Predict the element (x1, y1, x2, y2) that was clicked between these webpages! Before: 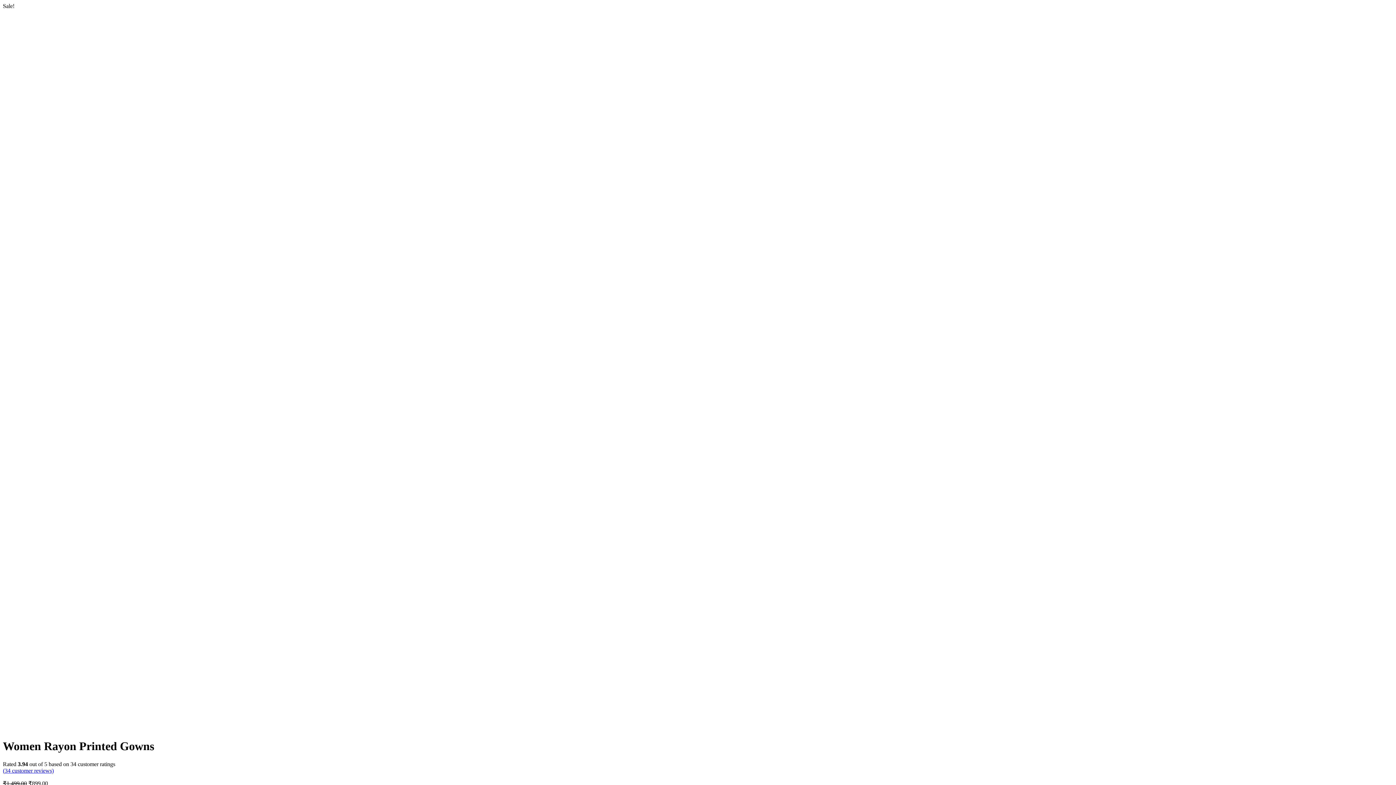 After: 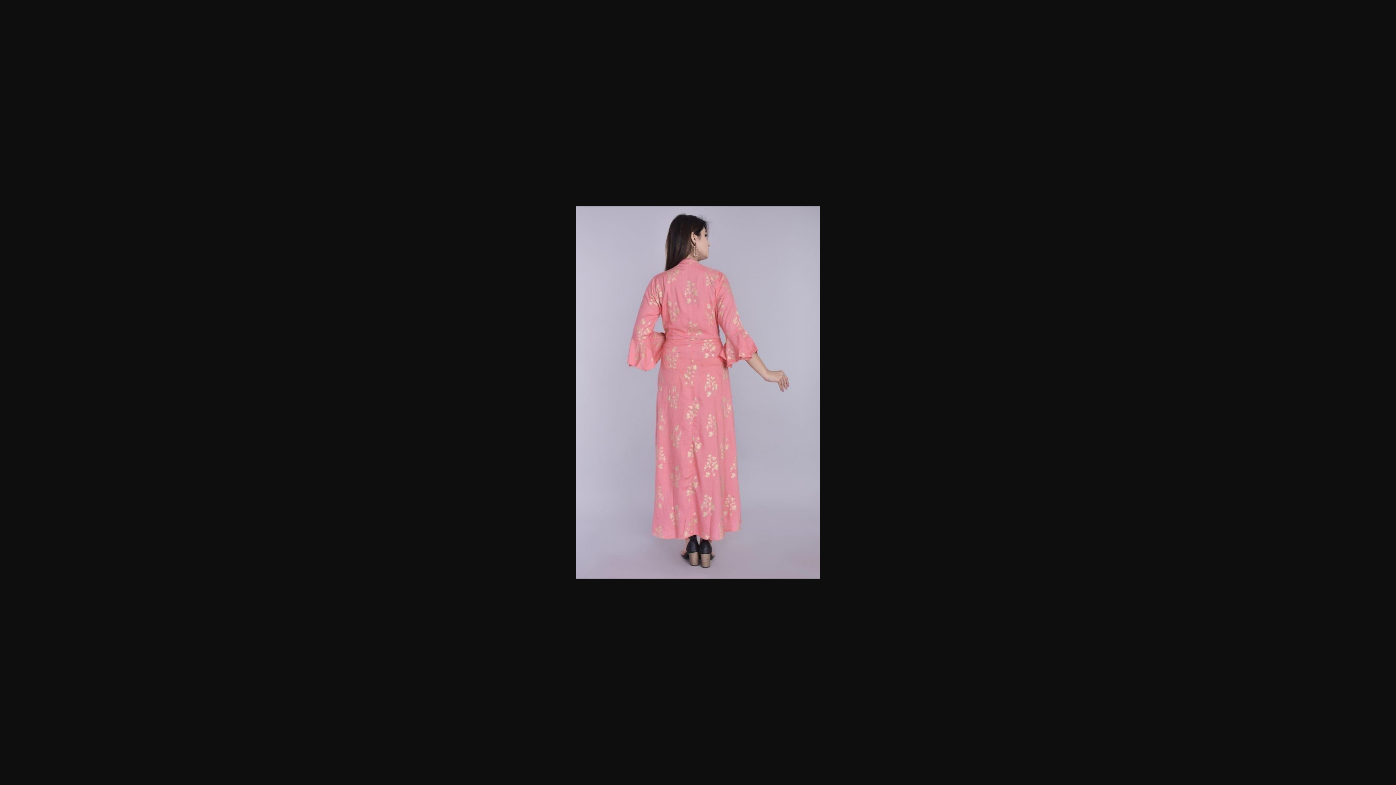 Action: bbox: (17, 672, 235, 678)